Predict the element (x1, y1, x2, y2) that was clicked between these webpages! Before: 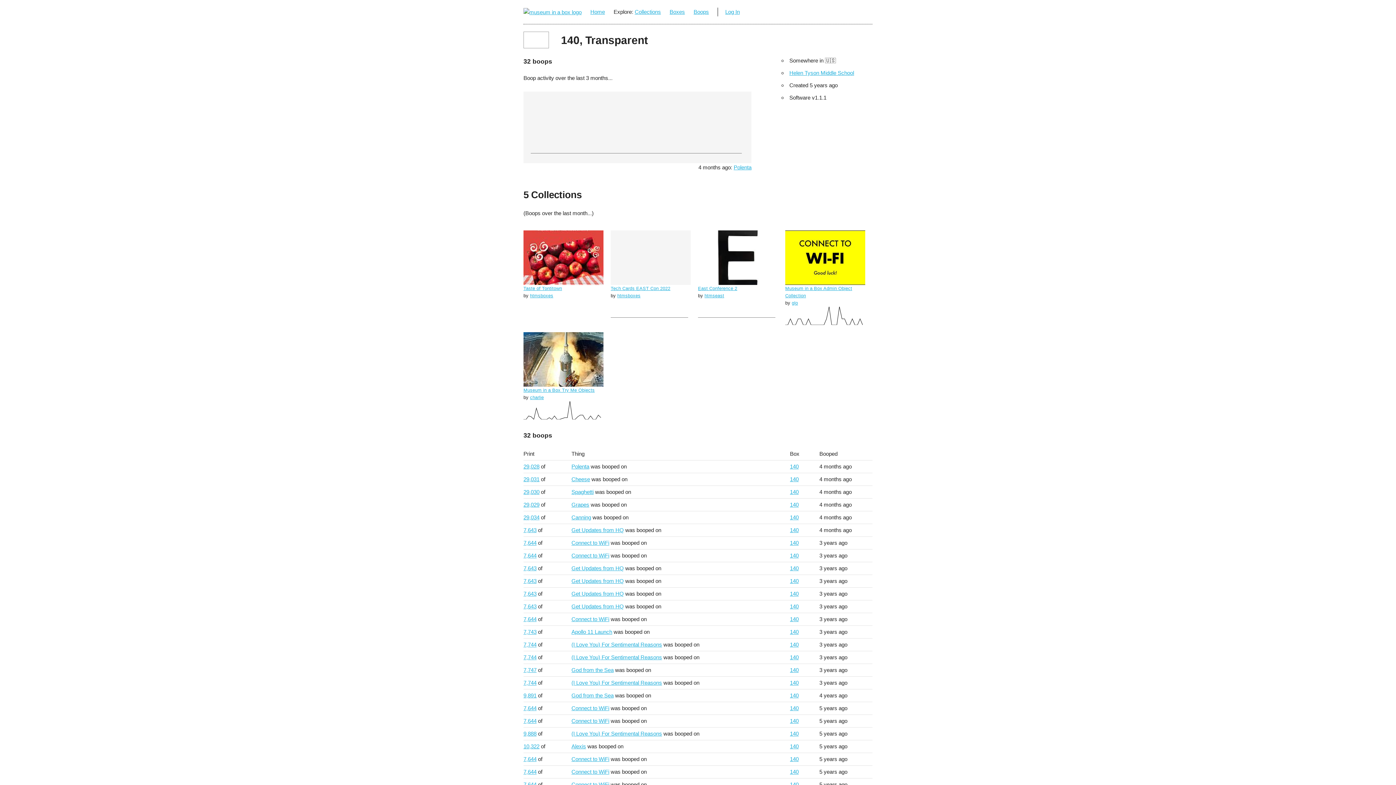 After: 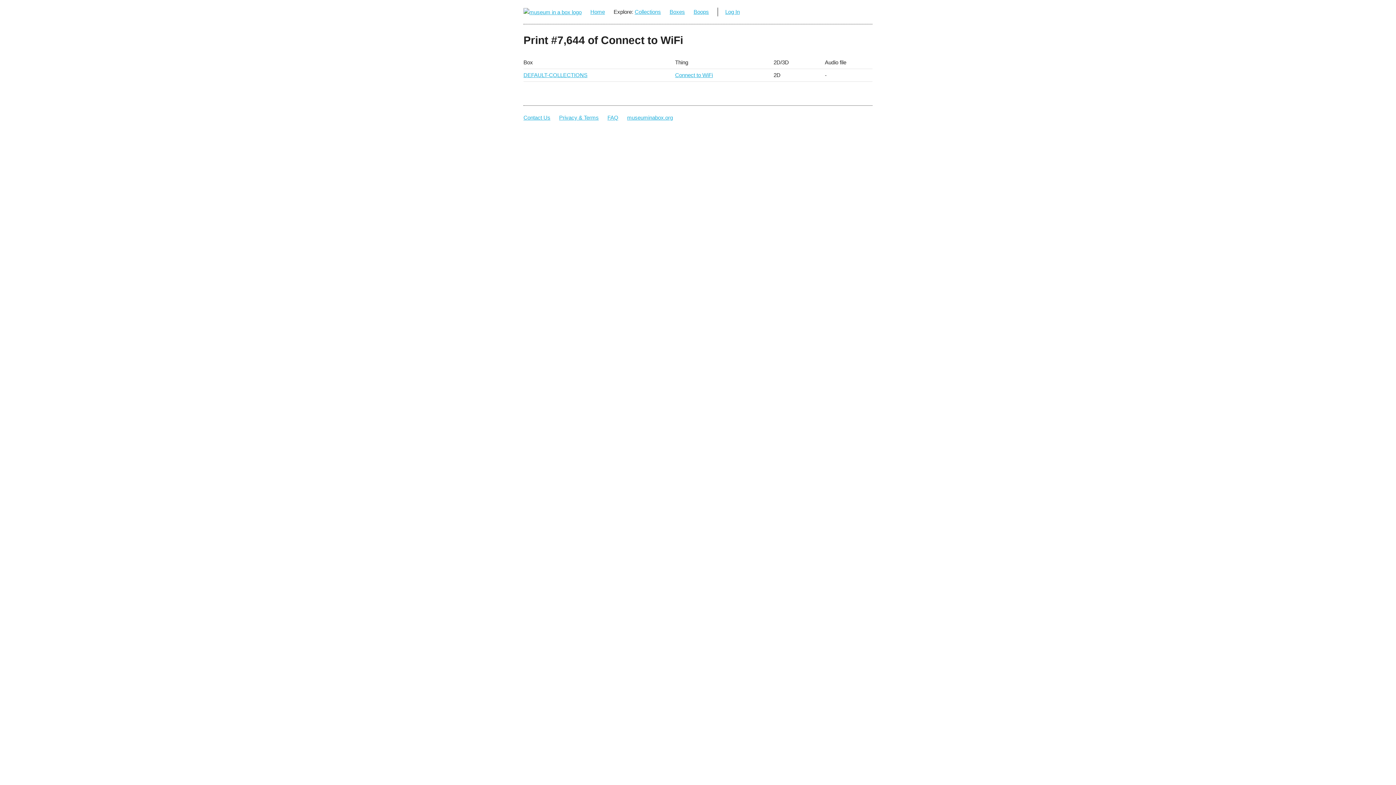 Action: label: 7,644 bbox: (523, 539, 536, 546)